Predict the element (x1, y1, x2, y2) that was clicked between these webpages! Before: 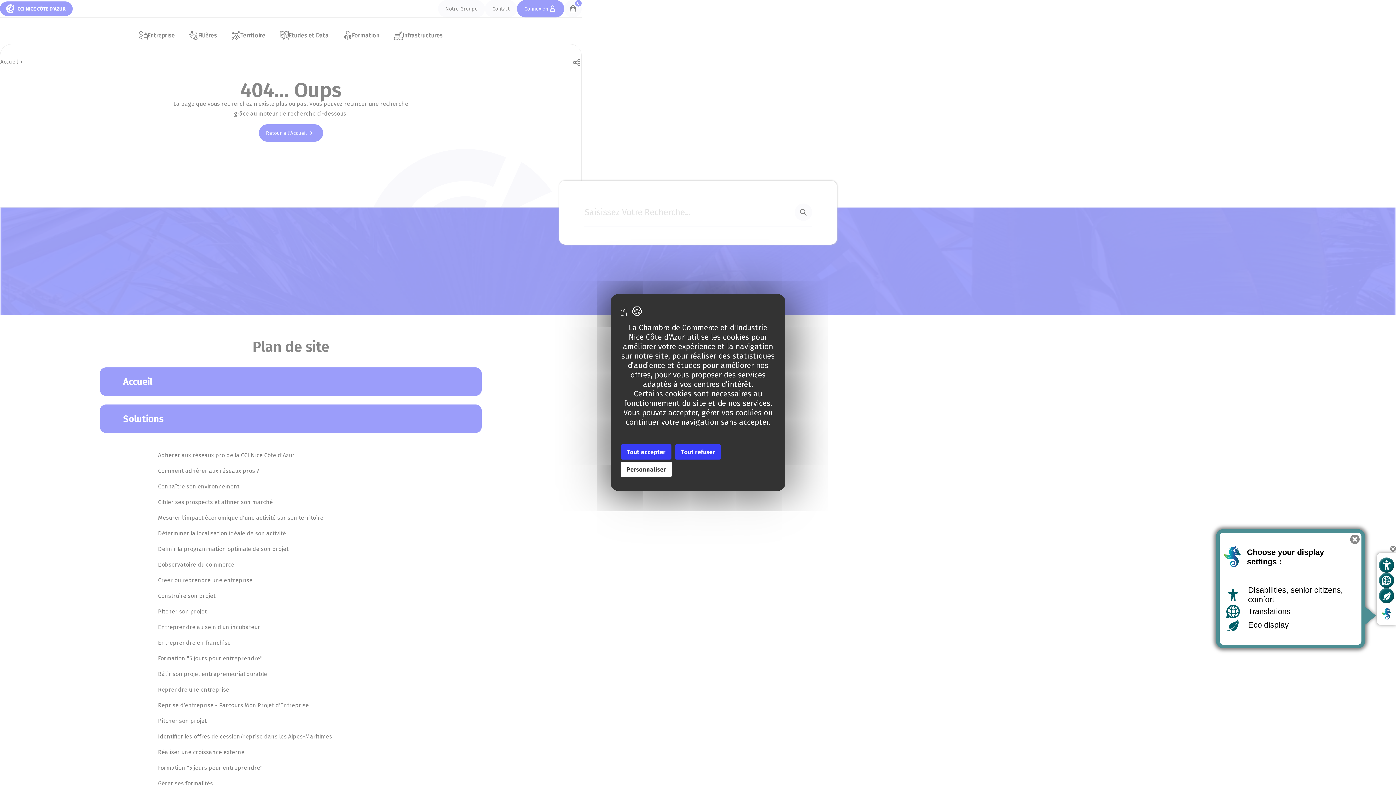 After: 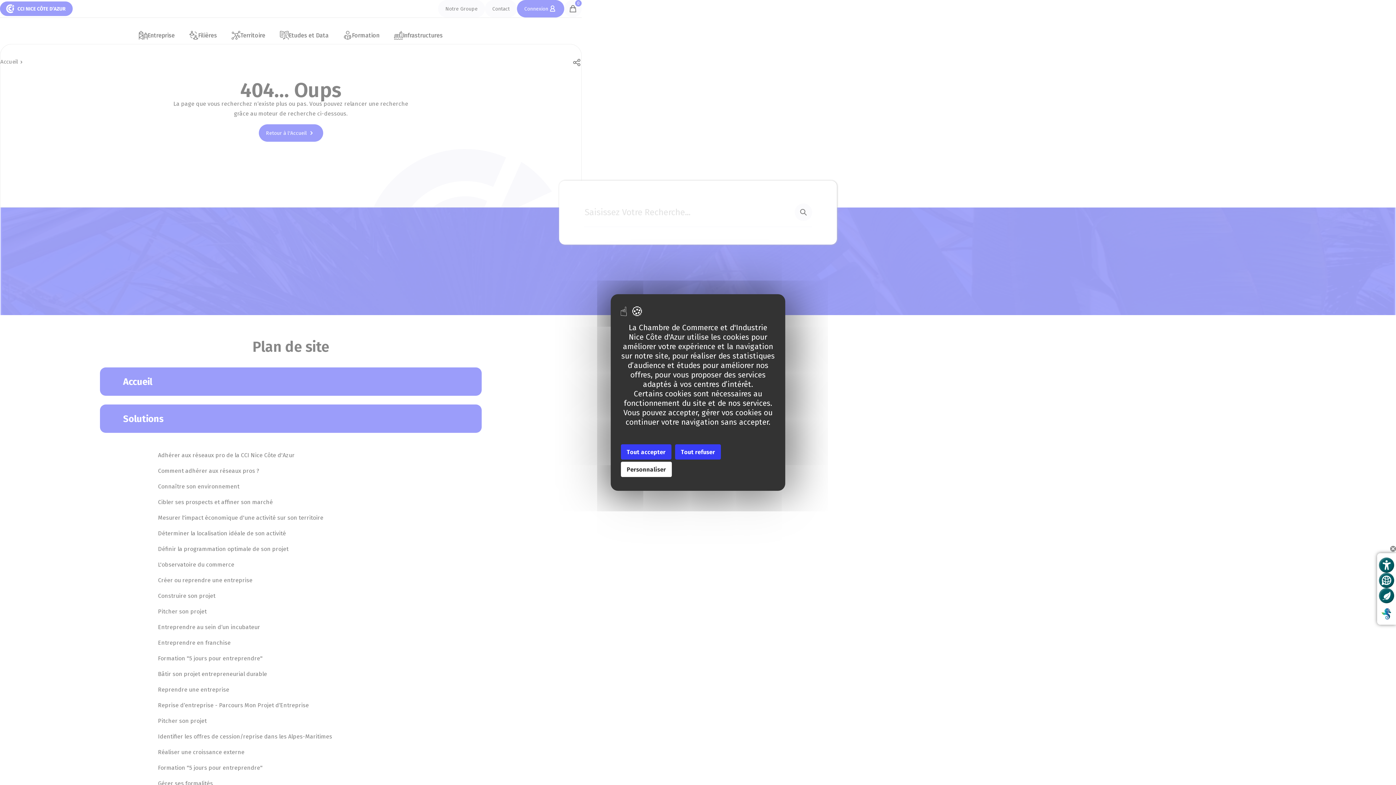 Action: label: Close help bbox: (1350, 534, 1360, 544)